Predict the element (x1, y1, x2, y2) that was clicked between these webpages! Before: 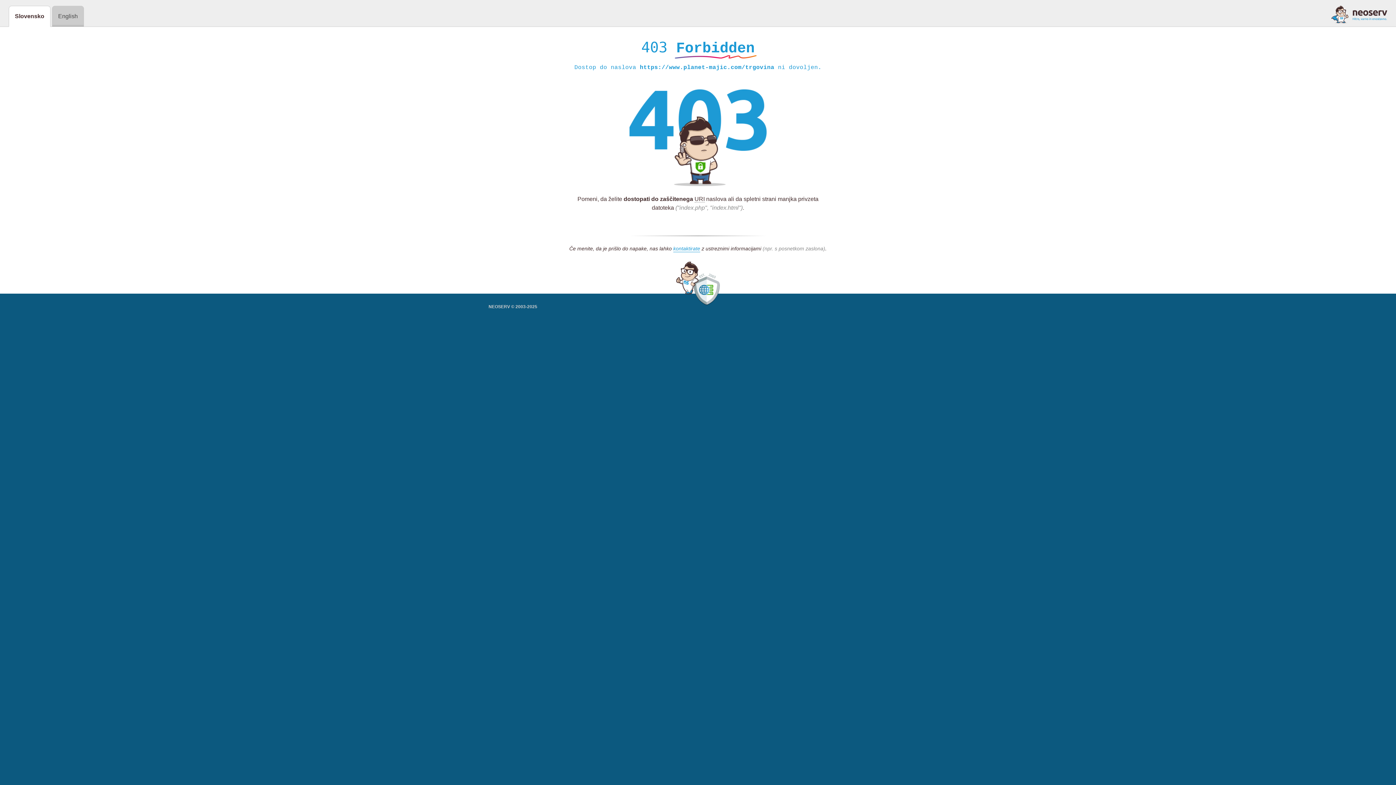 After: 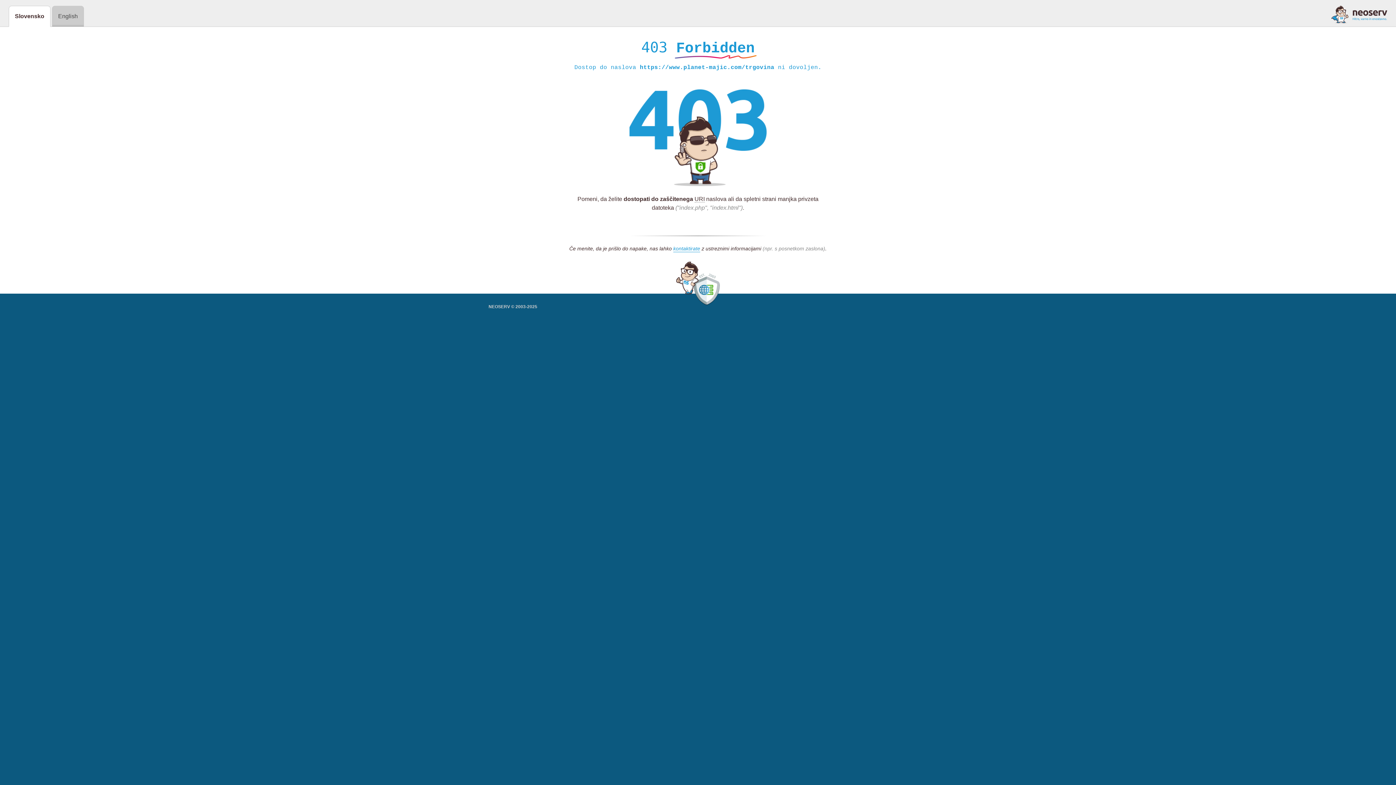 Action: bbox: (1331, 5, 1387, 23)